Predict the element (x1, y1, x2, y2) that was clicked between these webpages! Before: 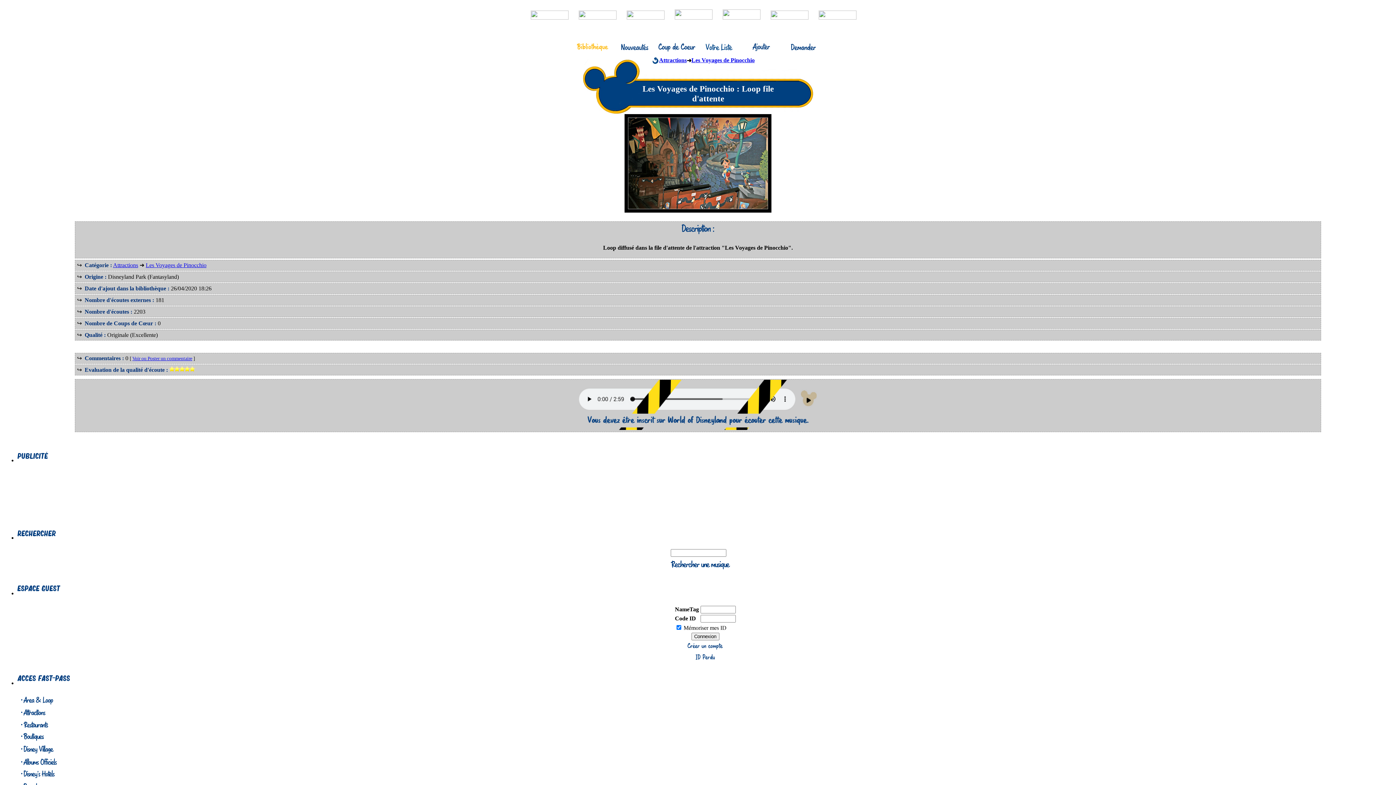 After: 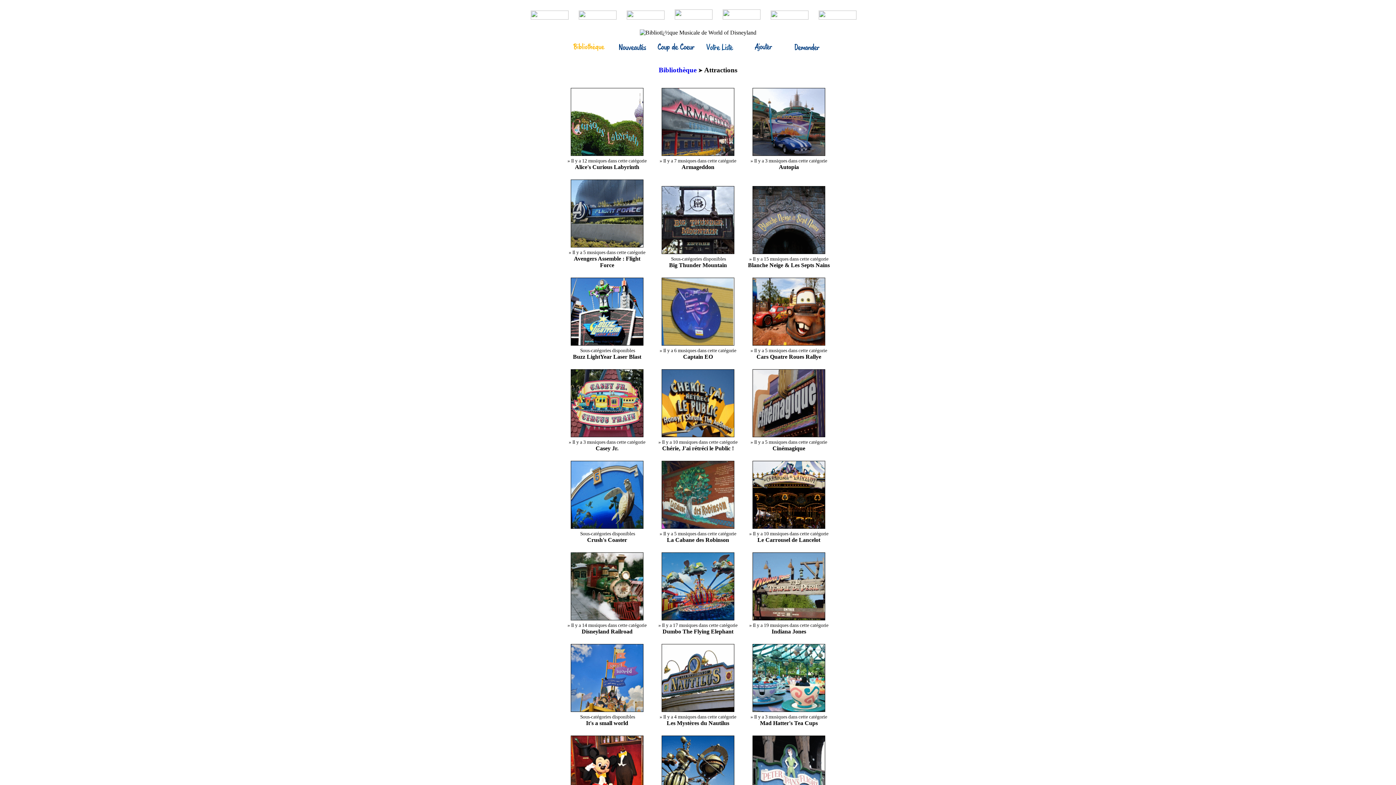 Action: label: Attractions bbox: (113, 262, 138, 268)